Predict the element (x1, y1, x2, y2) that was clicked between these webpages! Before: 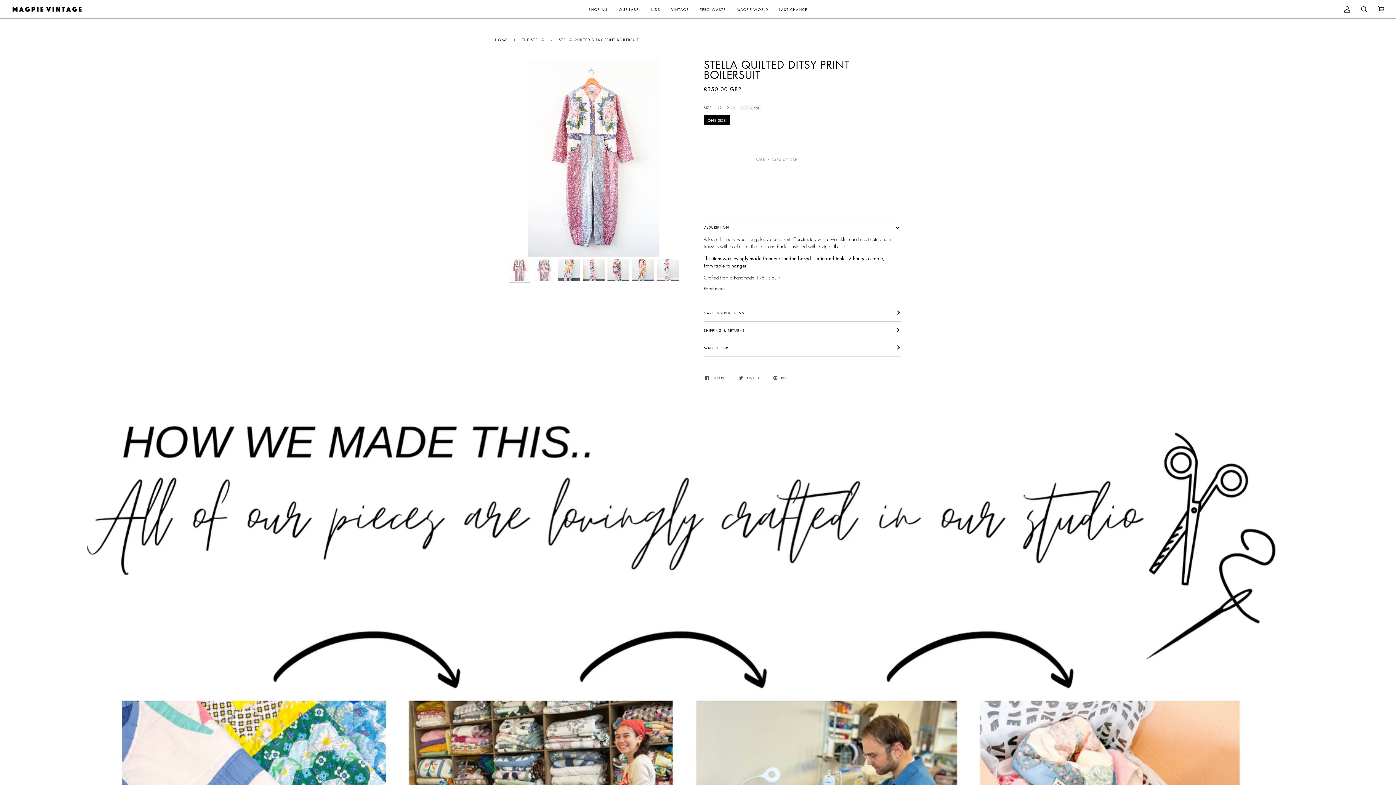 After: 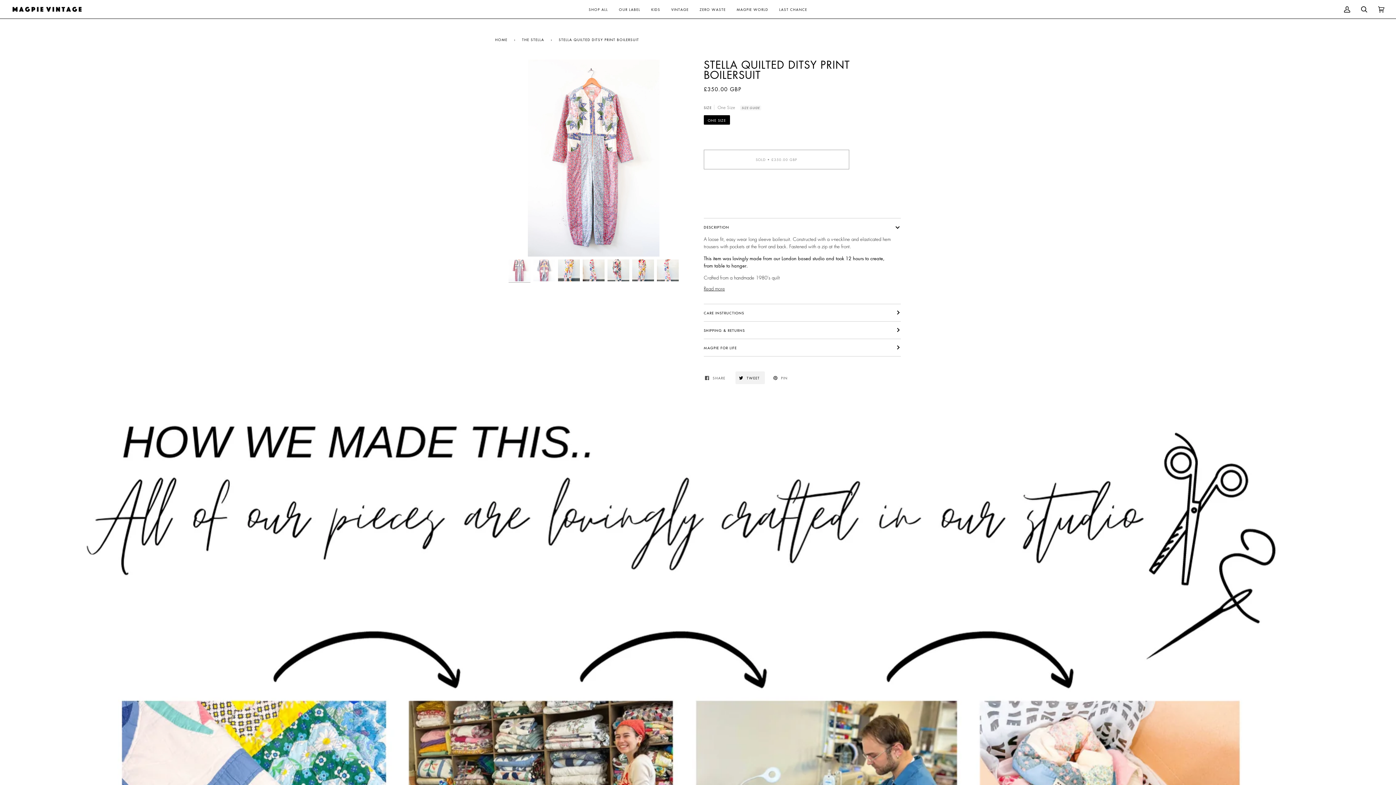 Action: bbox: (735, 371, 765, 384) label:  TWEET 